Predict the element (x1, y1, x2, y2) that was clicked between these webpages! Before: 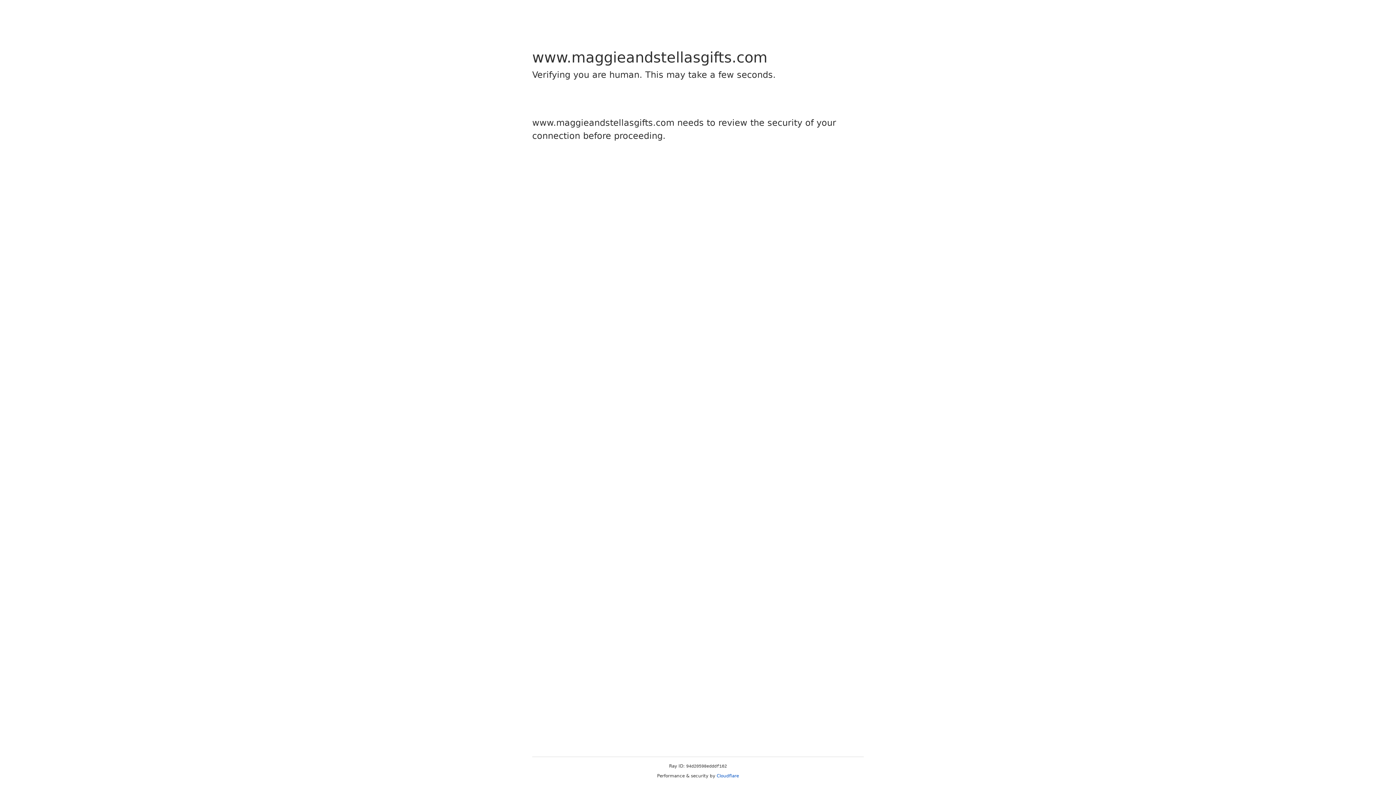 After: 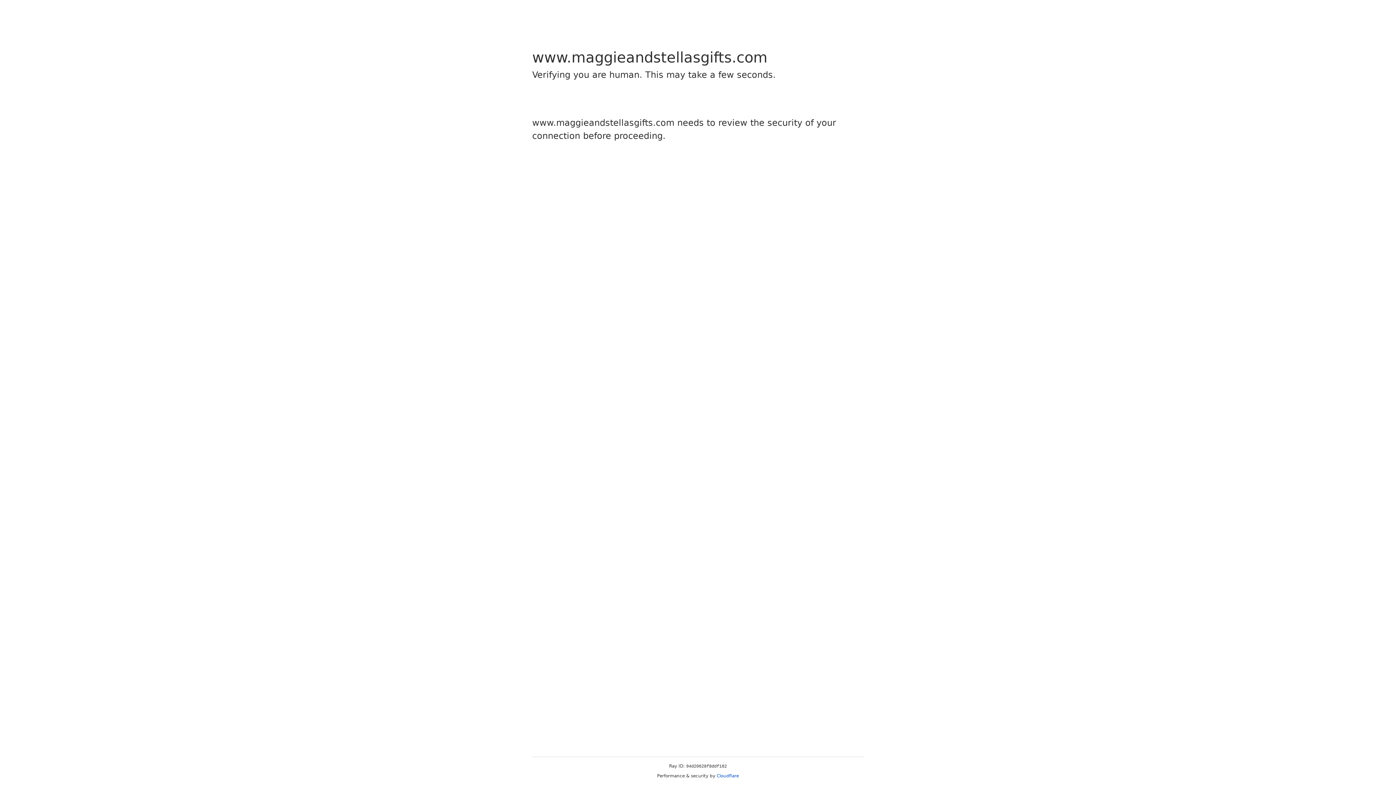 Action: label: Cloudflare bbox: (716, 773, 739, 778)